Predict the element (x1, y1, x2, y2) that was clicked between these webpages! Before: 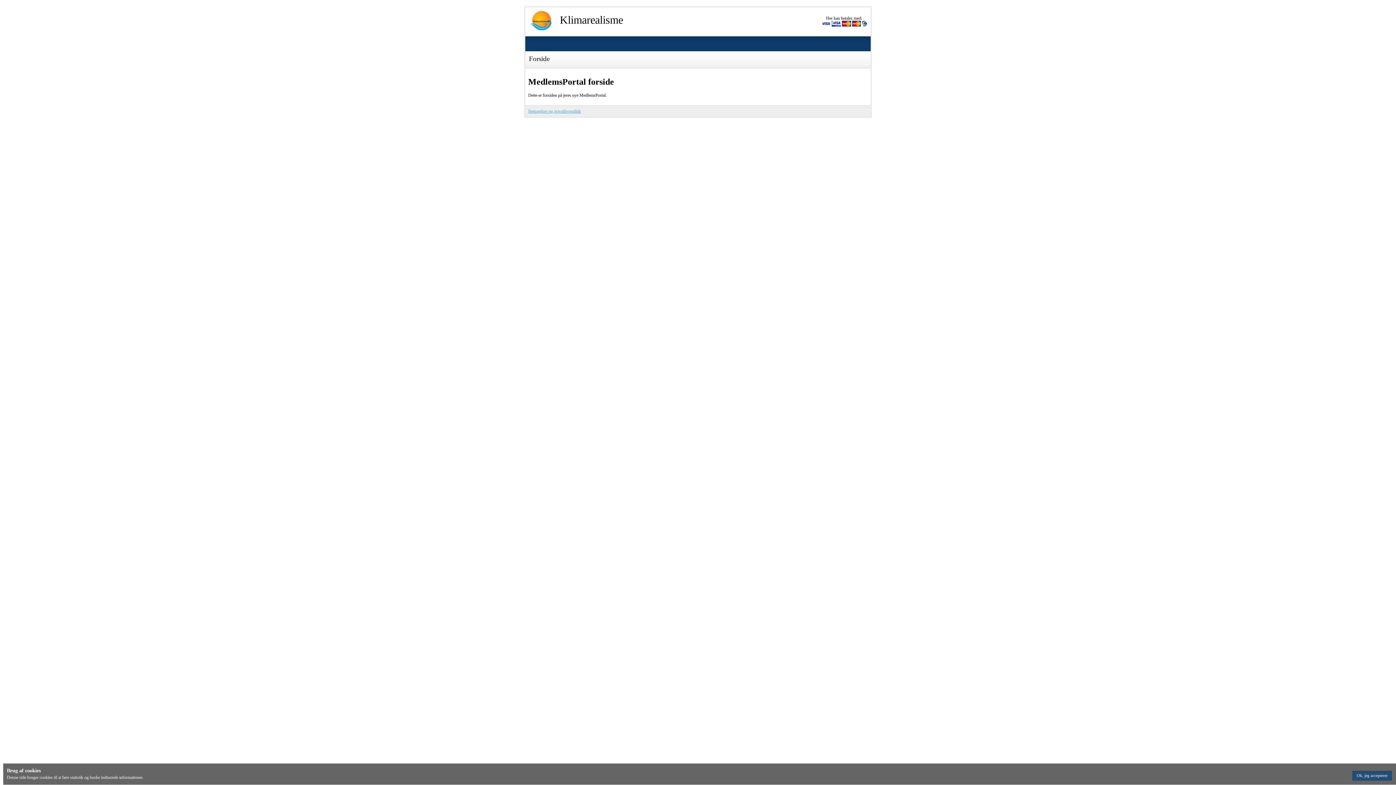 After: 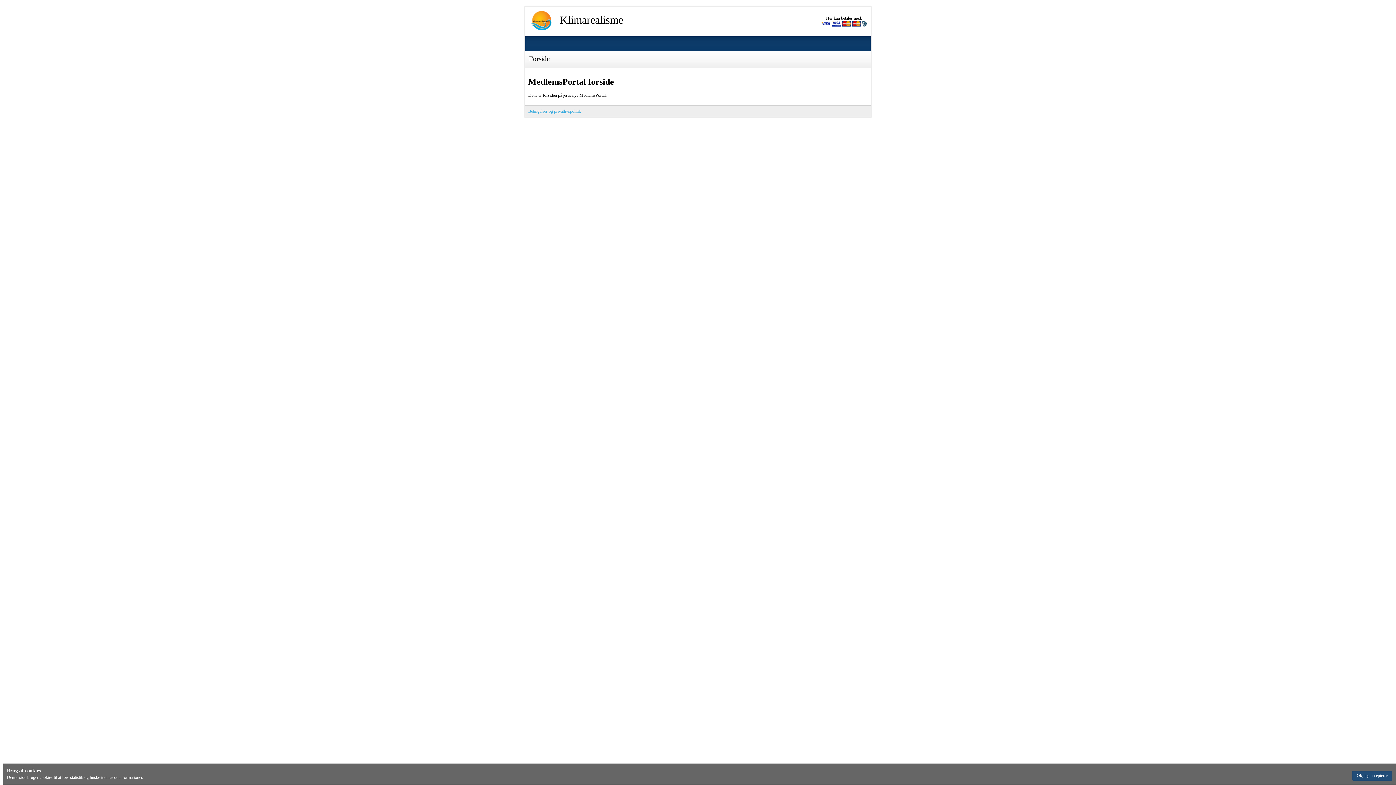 Action: bbox: (529, 26, 551, 32)